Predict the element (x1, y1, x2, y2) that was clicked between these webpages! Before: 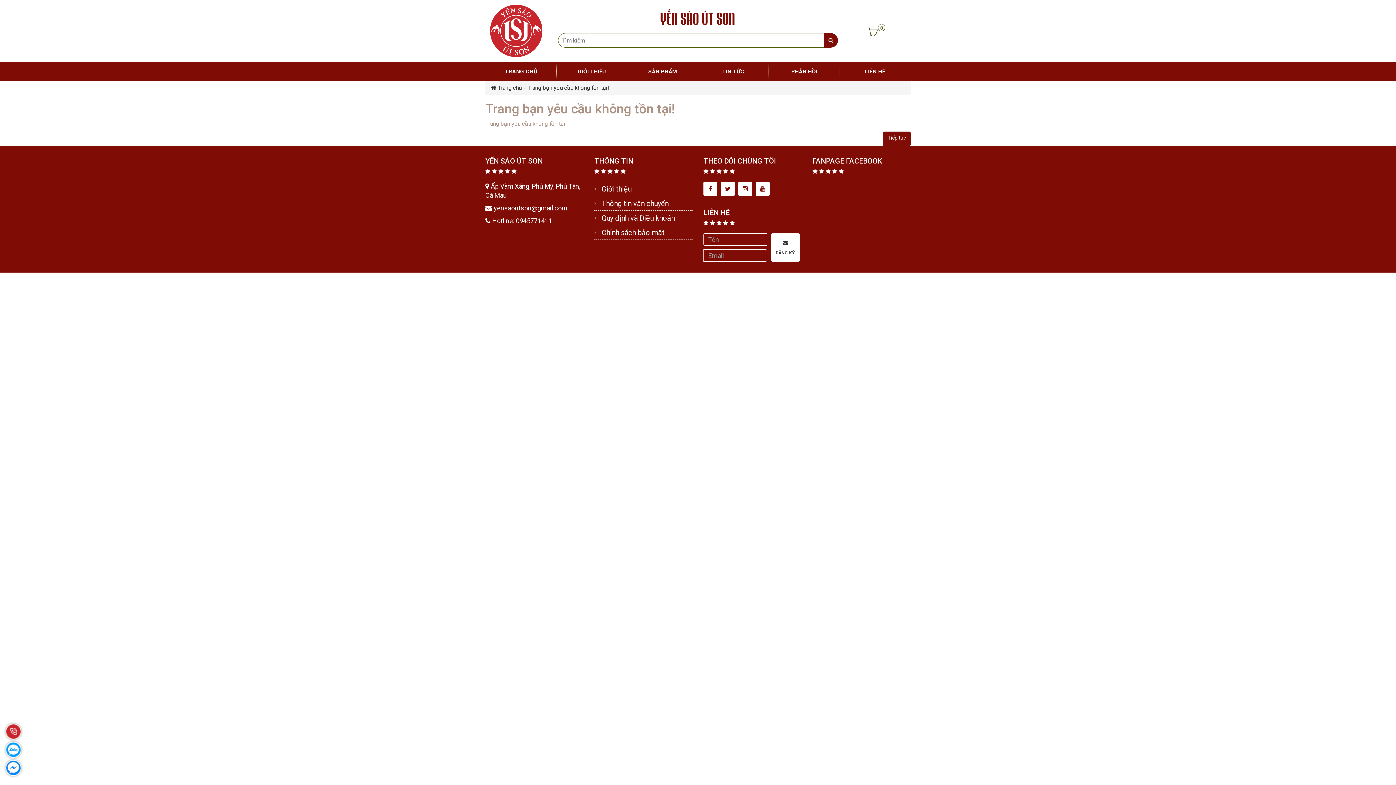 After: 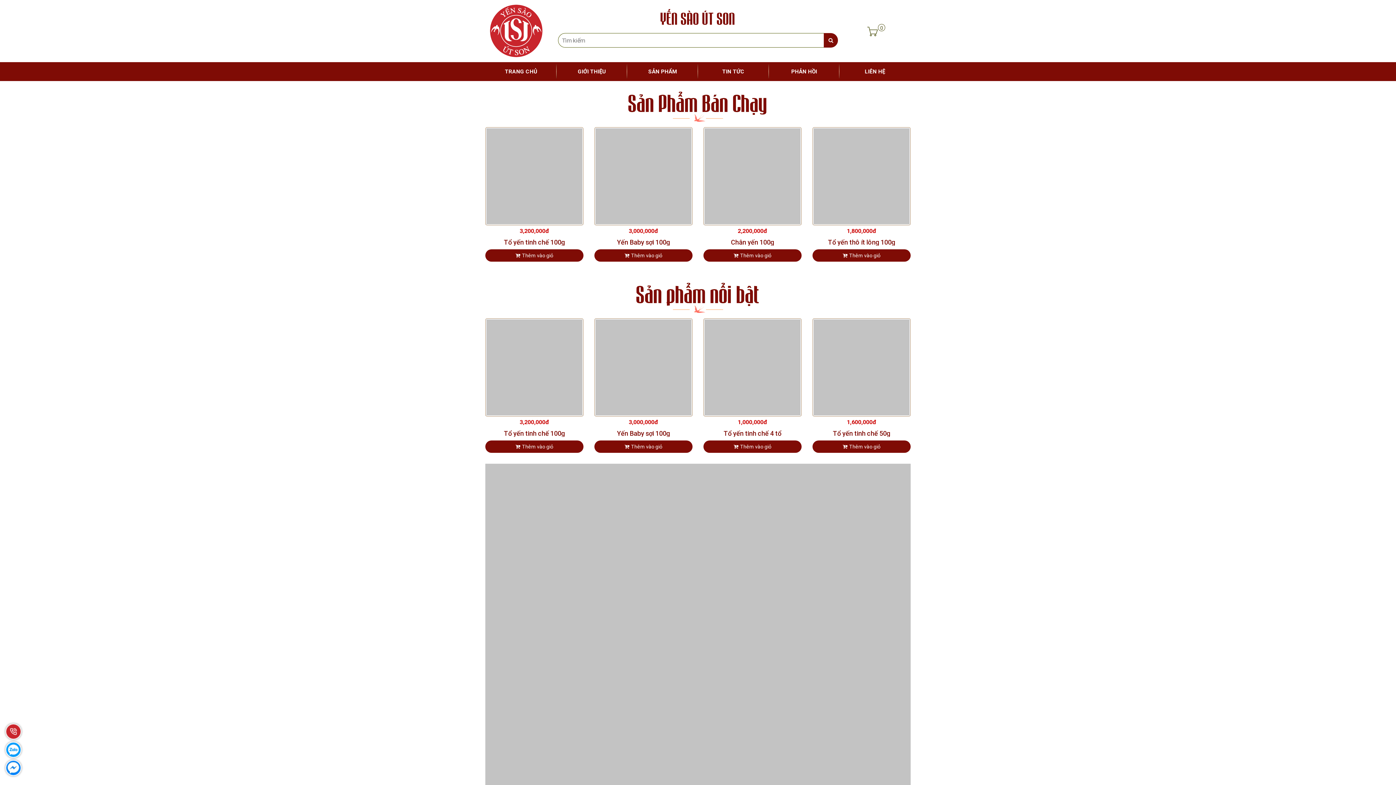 Action: bbox: (883, 131, 910, 146) label: Tiếp tục